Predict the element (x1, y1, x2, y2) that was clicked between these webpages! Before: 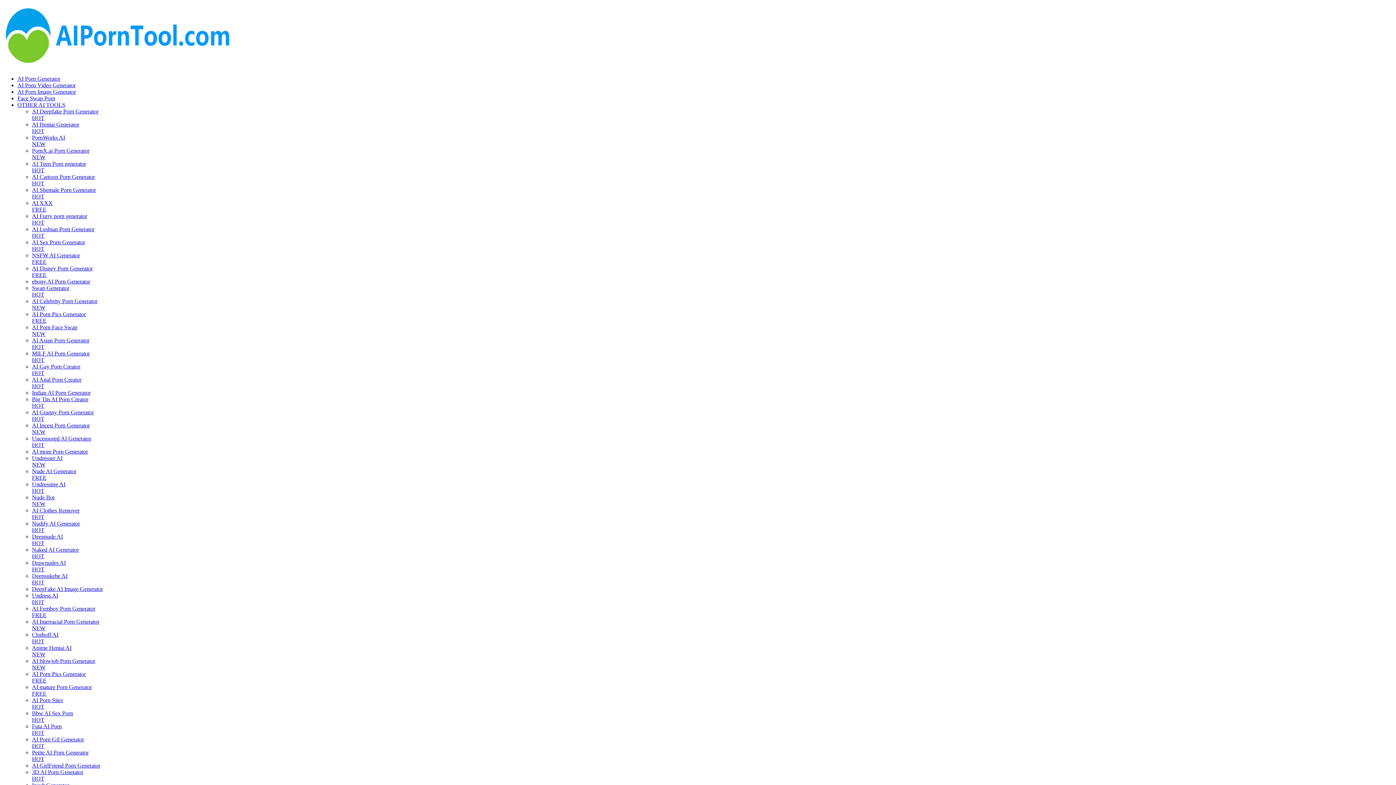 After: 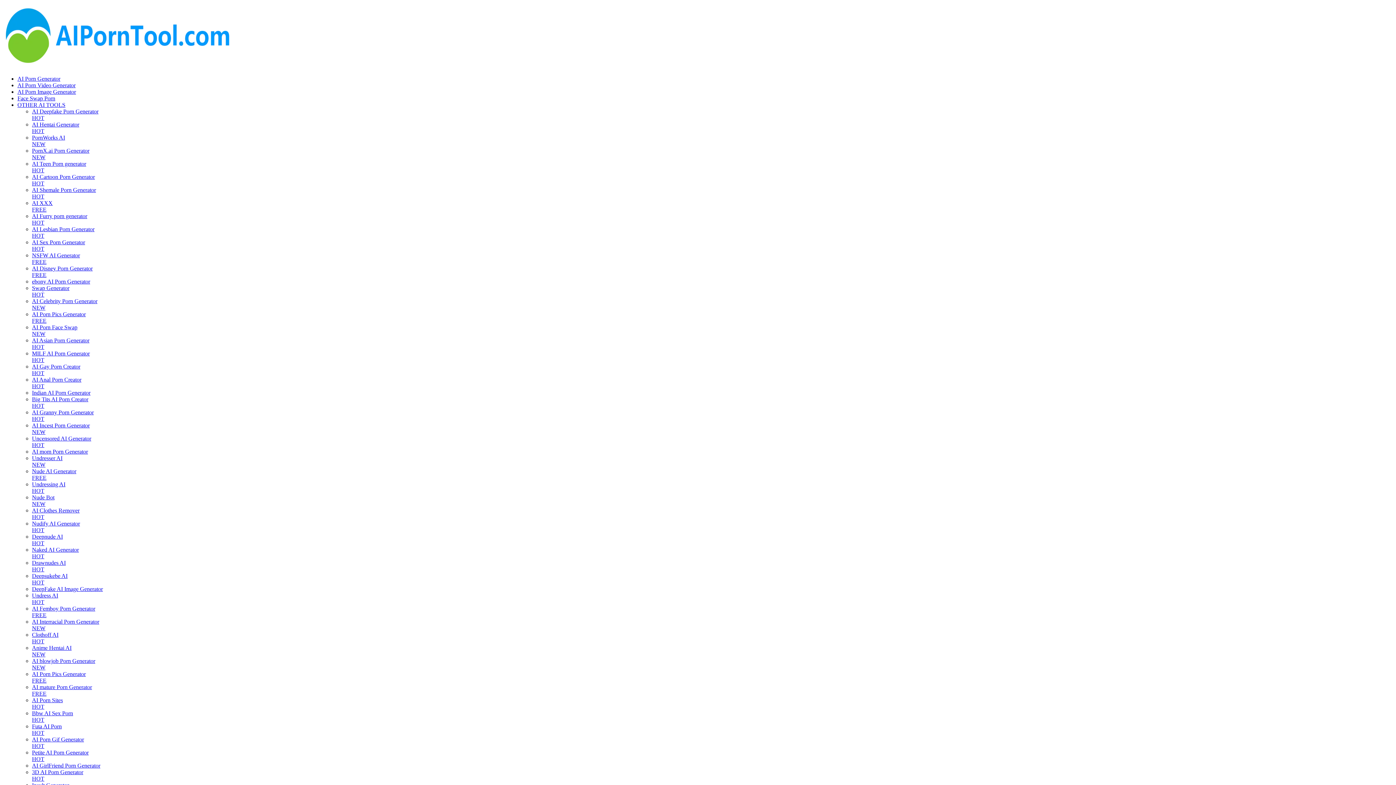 Action: label: AI GirlFriend Porn Generator bbox: (32, 762, 417, 769)